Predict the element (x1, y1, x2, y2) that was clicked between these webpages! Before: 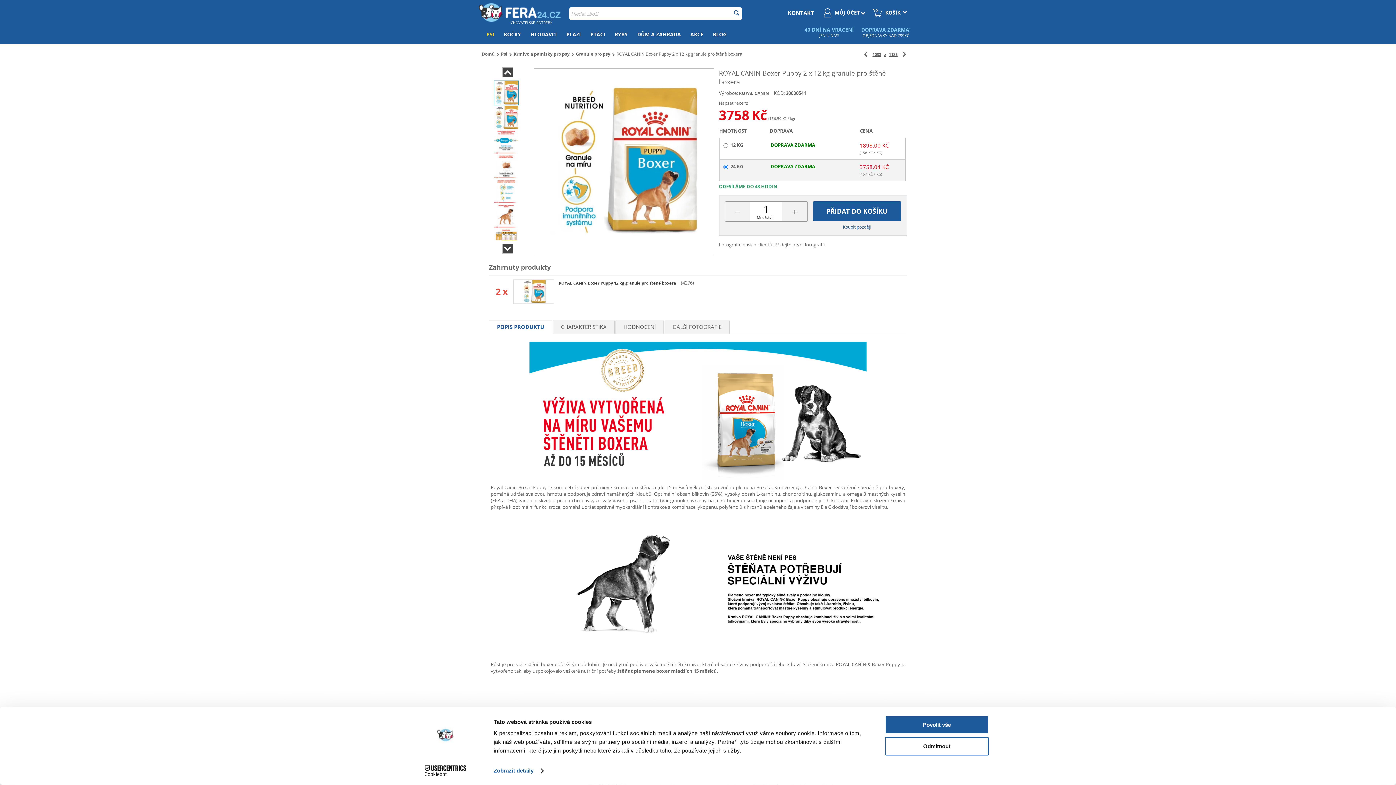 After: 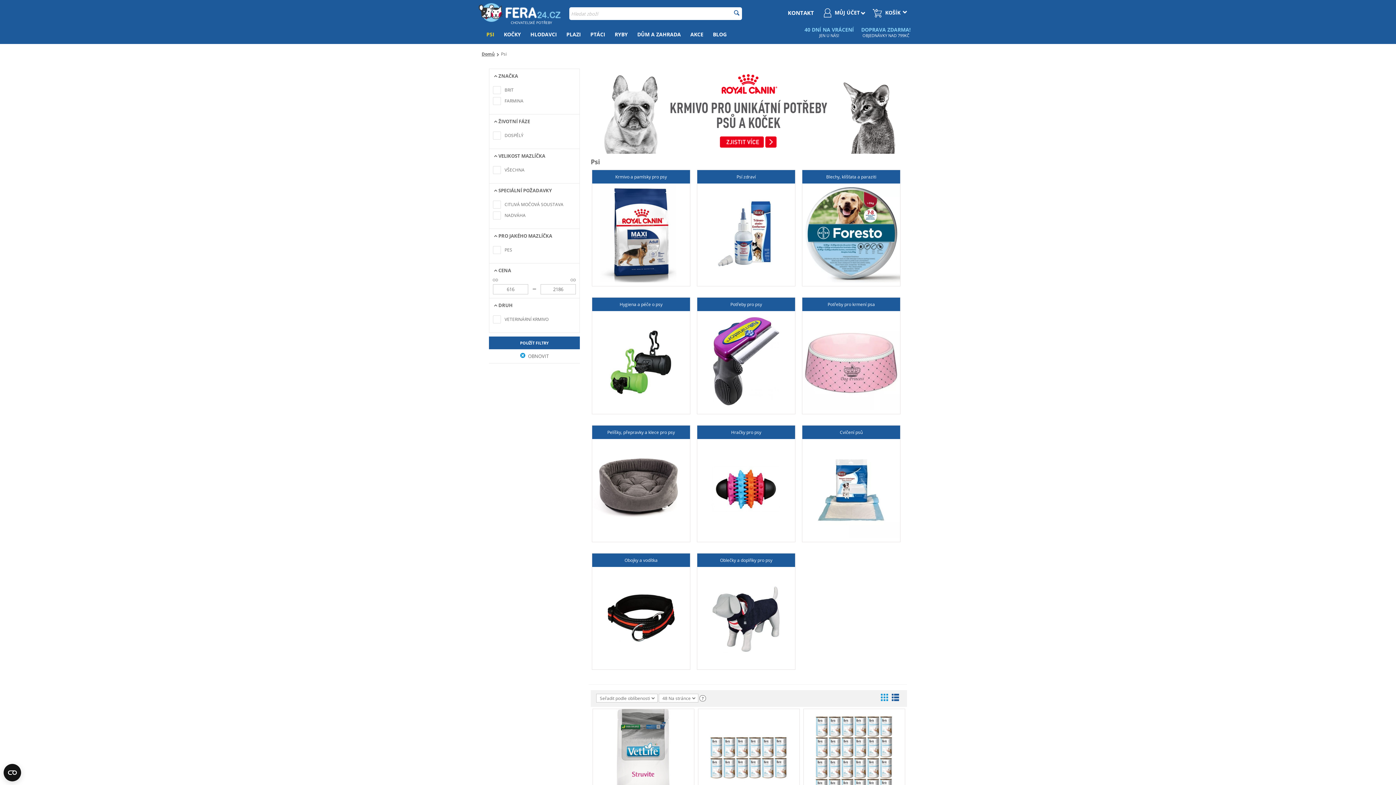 Action: label: Psi bbox: (501, 50, 507, 57)